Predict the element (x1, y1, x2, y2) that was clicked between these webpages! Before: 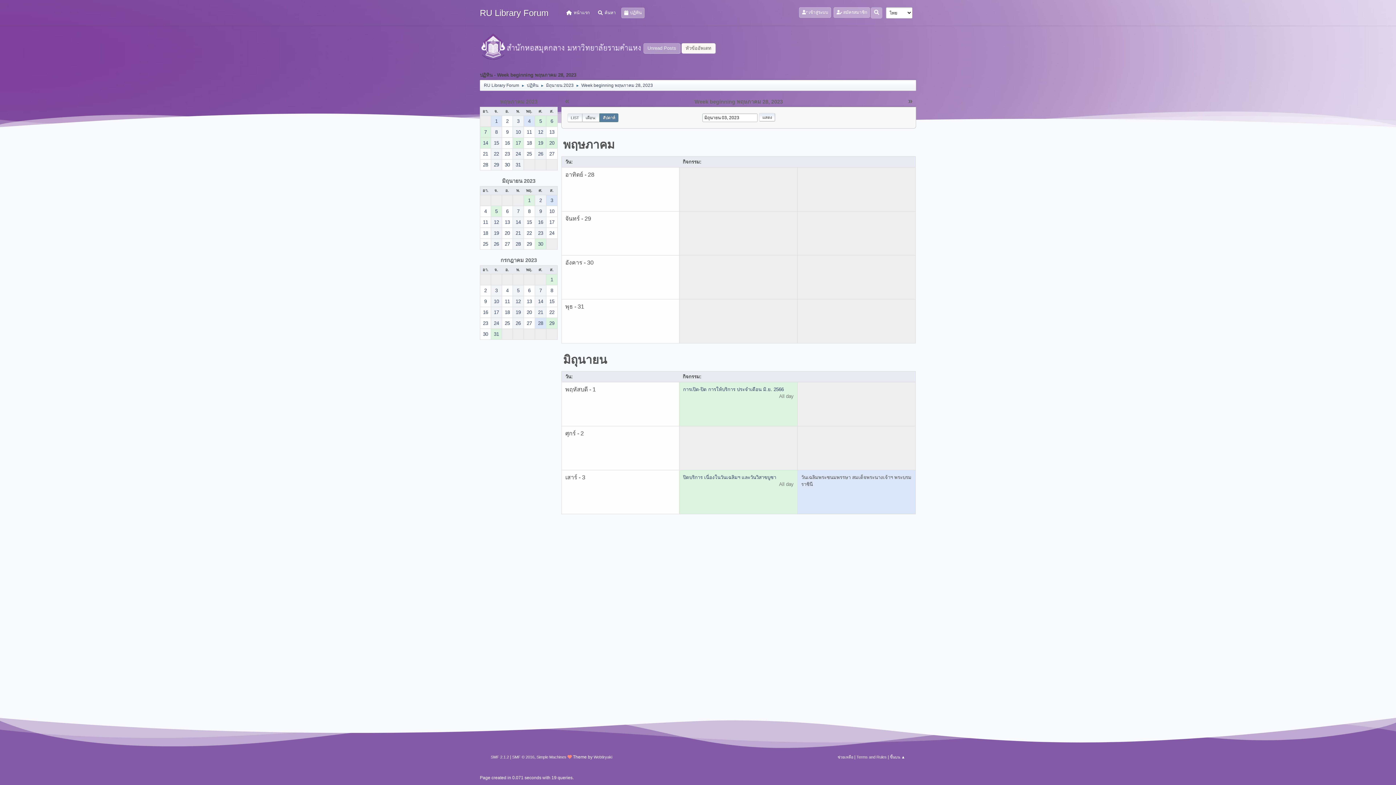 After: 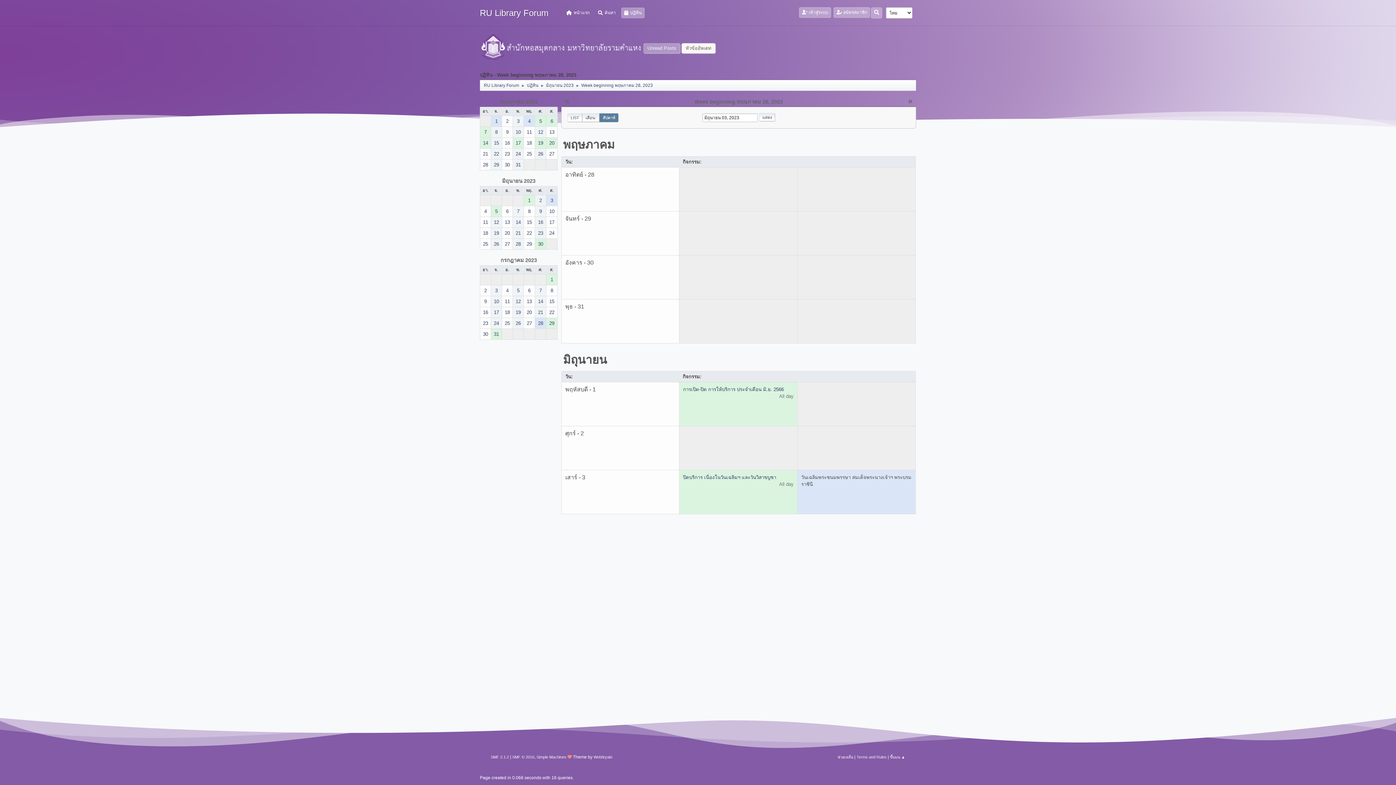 Action: bbox: (581, 78, 653, 89) label: Week beginning พฤษภาคม 28, 2023